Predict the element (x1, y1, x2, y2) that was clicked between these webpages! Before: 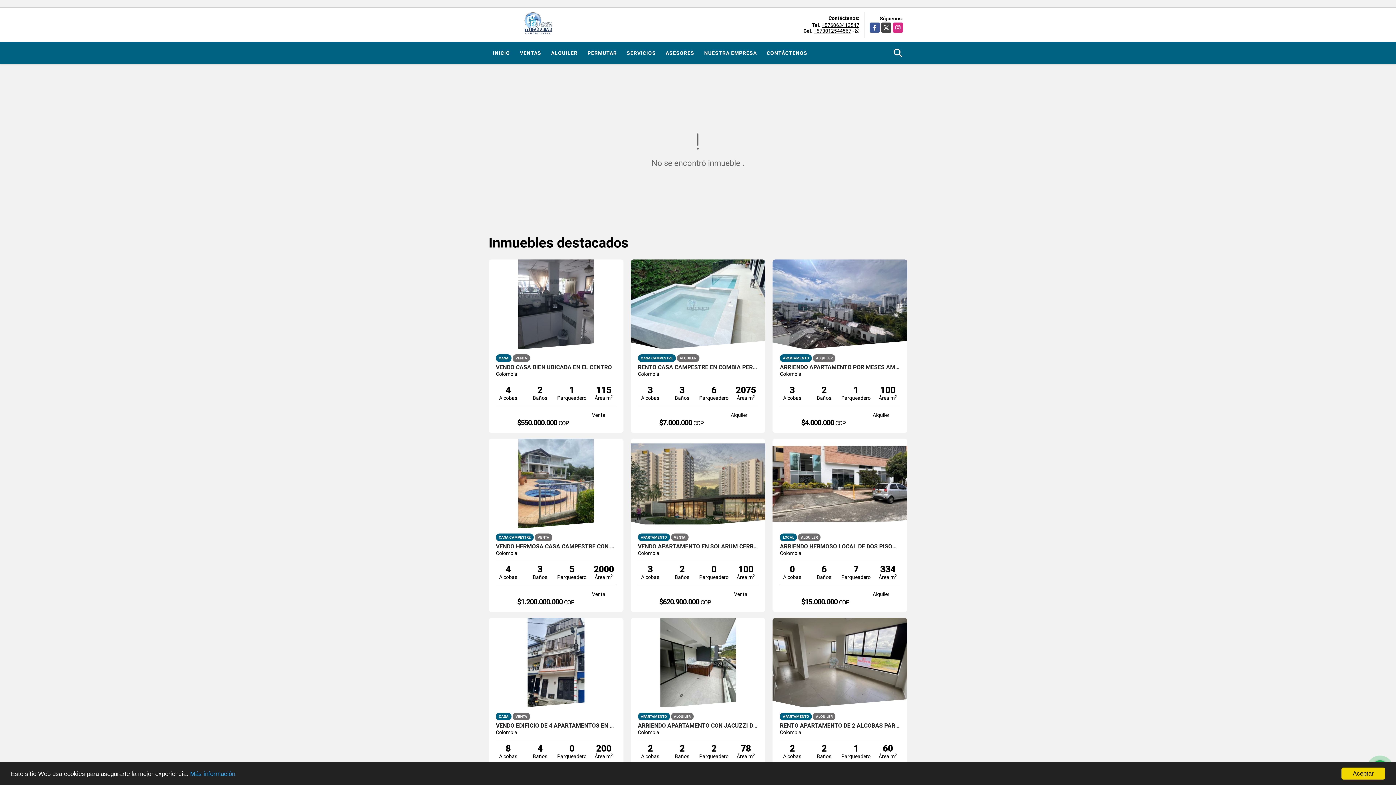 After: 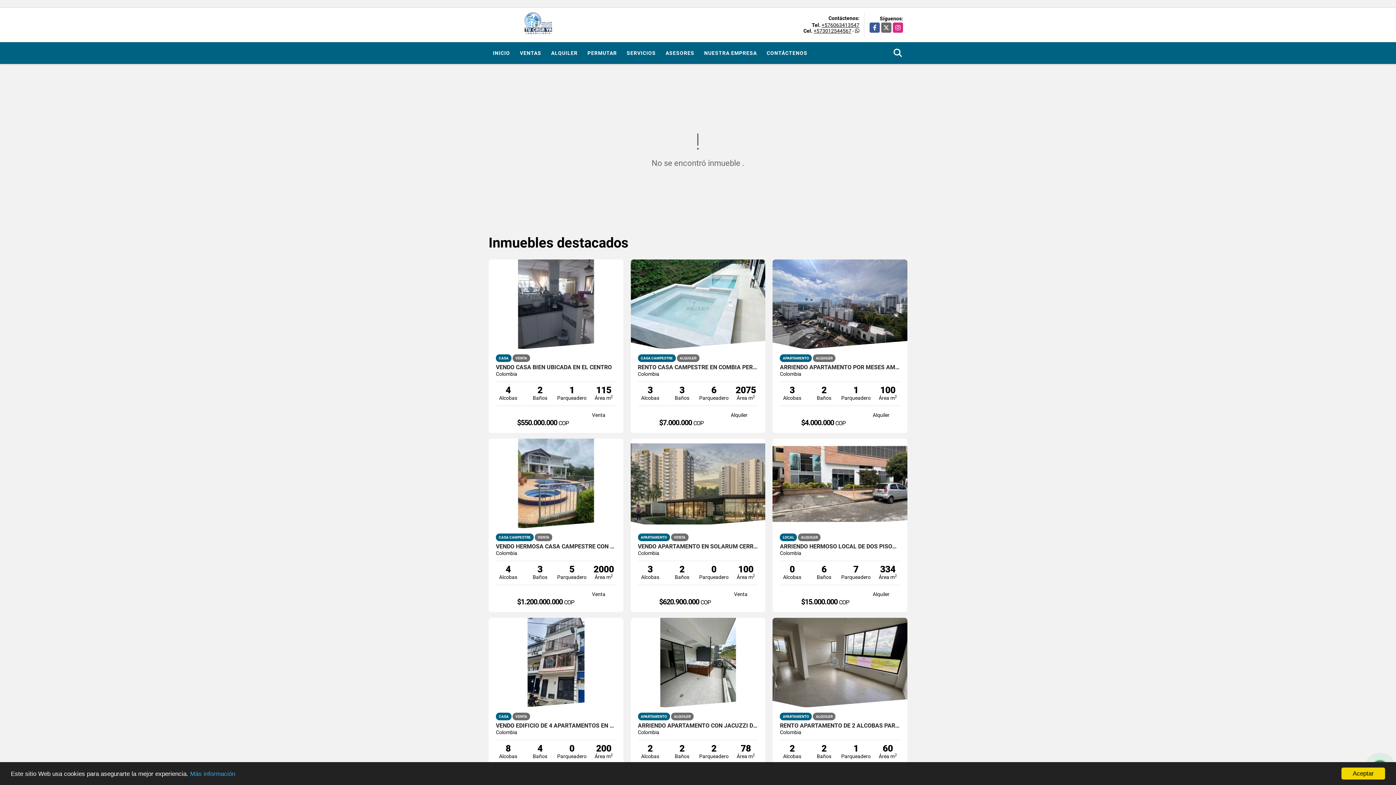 Action: bbox: (881, 22, 891, 32) label: X